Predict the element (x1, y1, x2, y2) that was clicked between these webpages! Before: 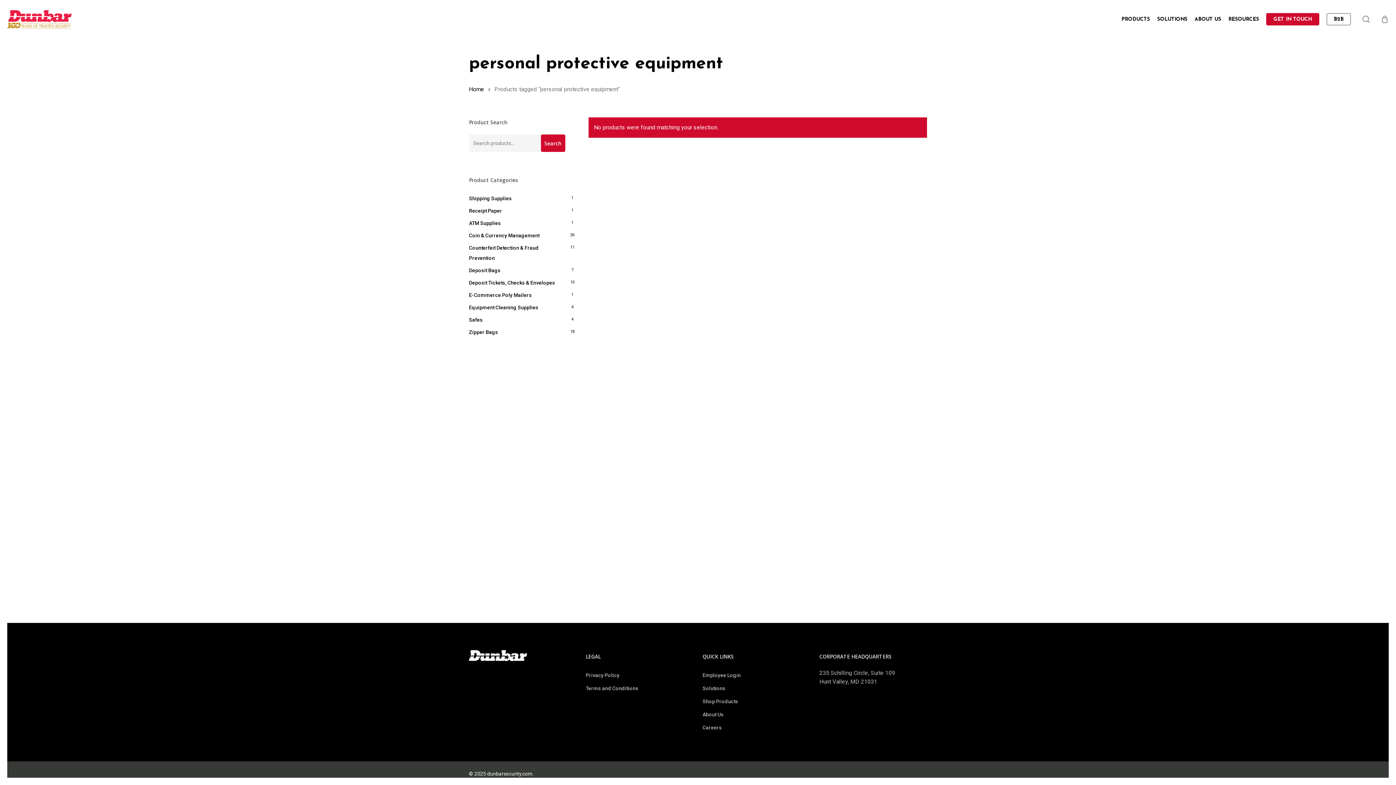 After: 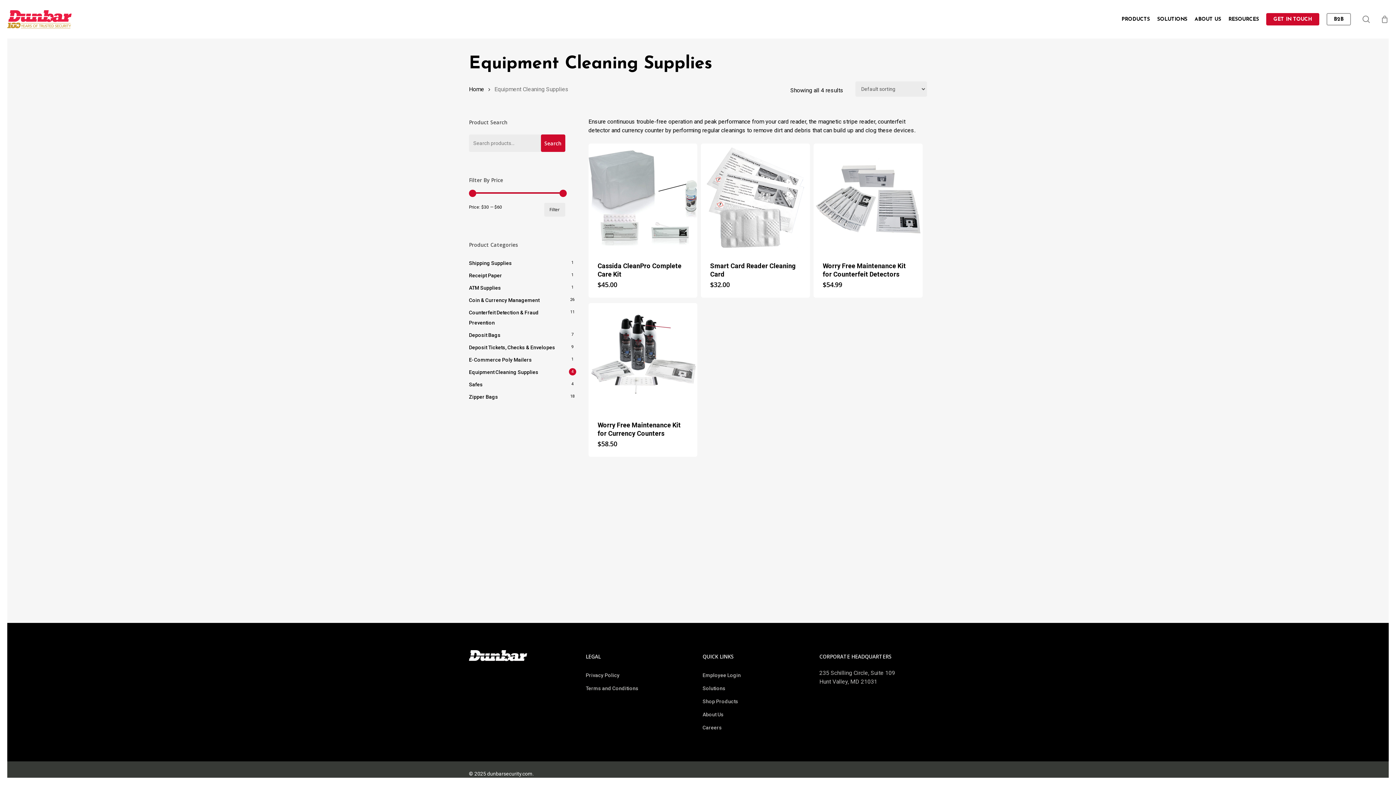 Action: bbox: (469, 302, 565, 312) label: Equipment Cleaning Supplies